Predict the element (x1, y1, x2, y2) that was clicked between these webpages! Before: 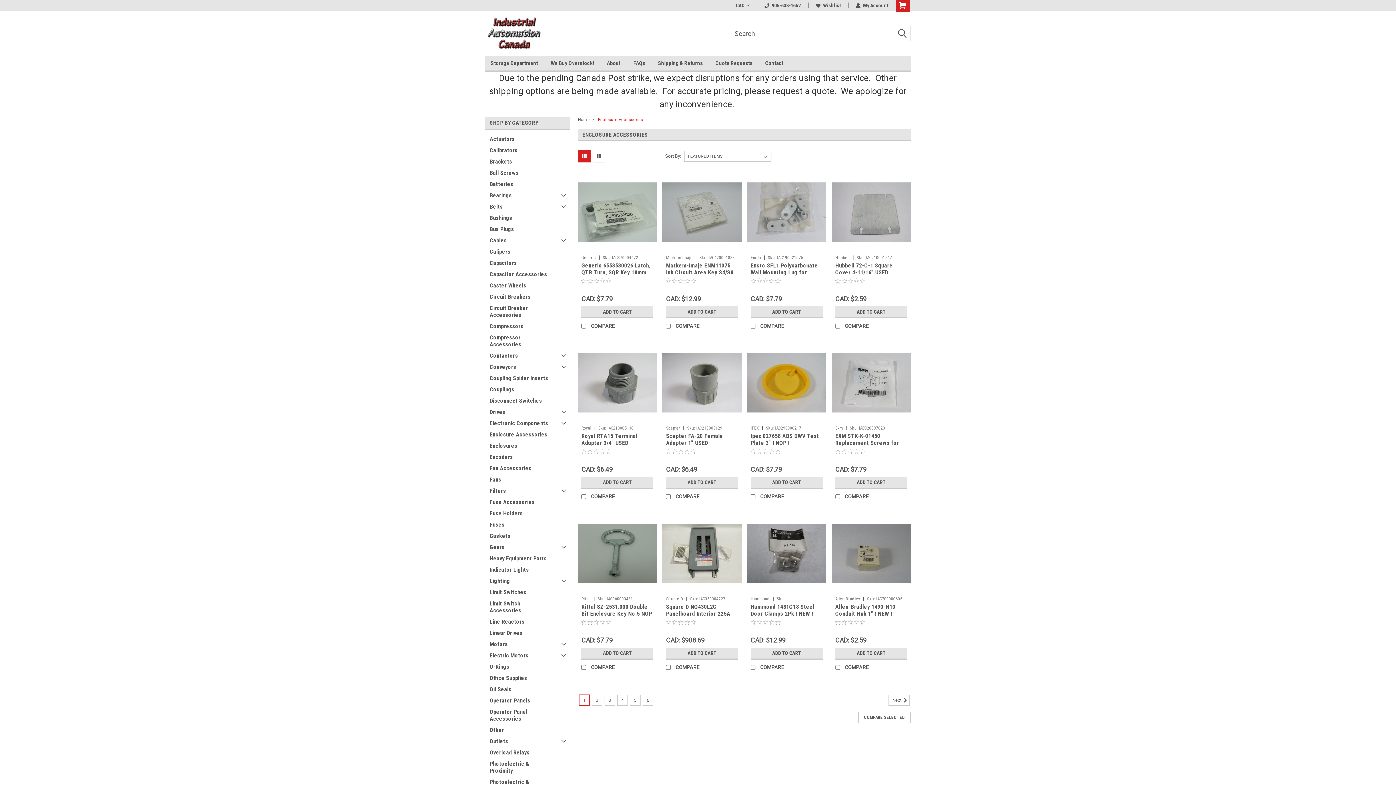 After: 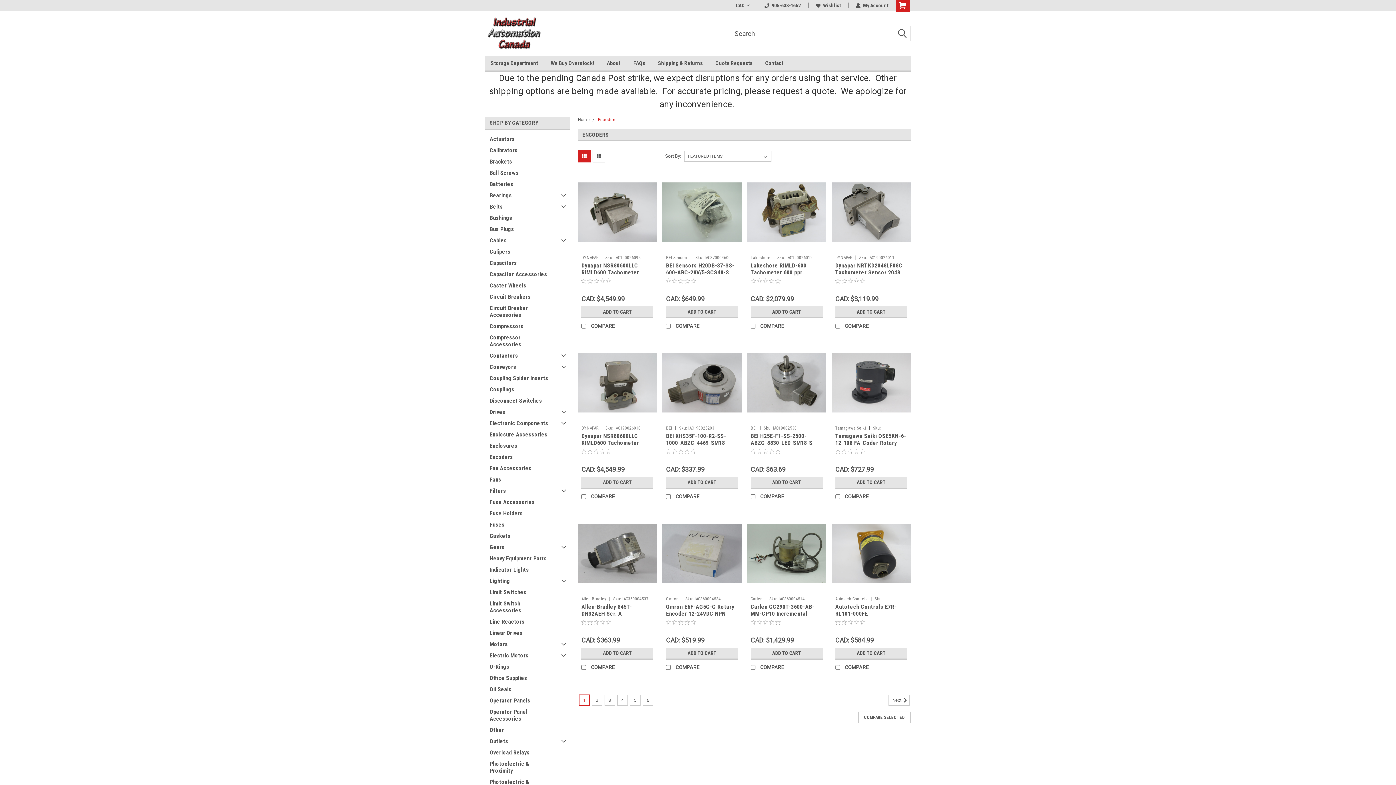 Action: bbox: (485, 451, 556, 462) label: Encoders